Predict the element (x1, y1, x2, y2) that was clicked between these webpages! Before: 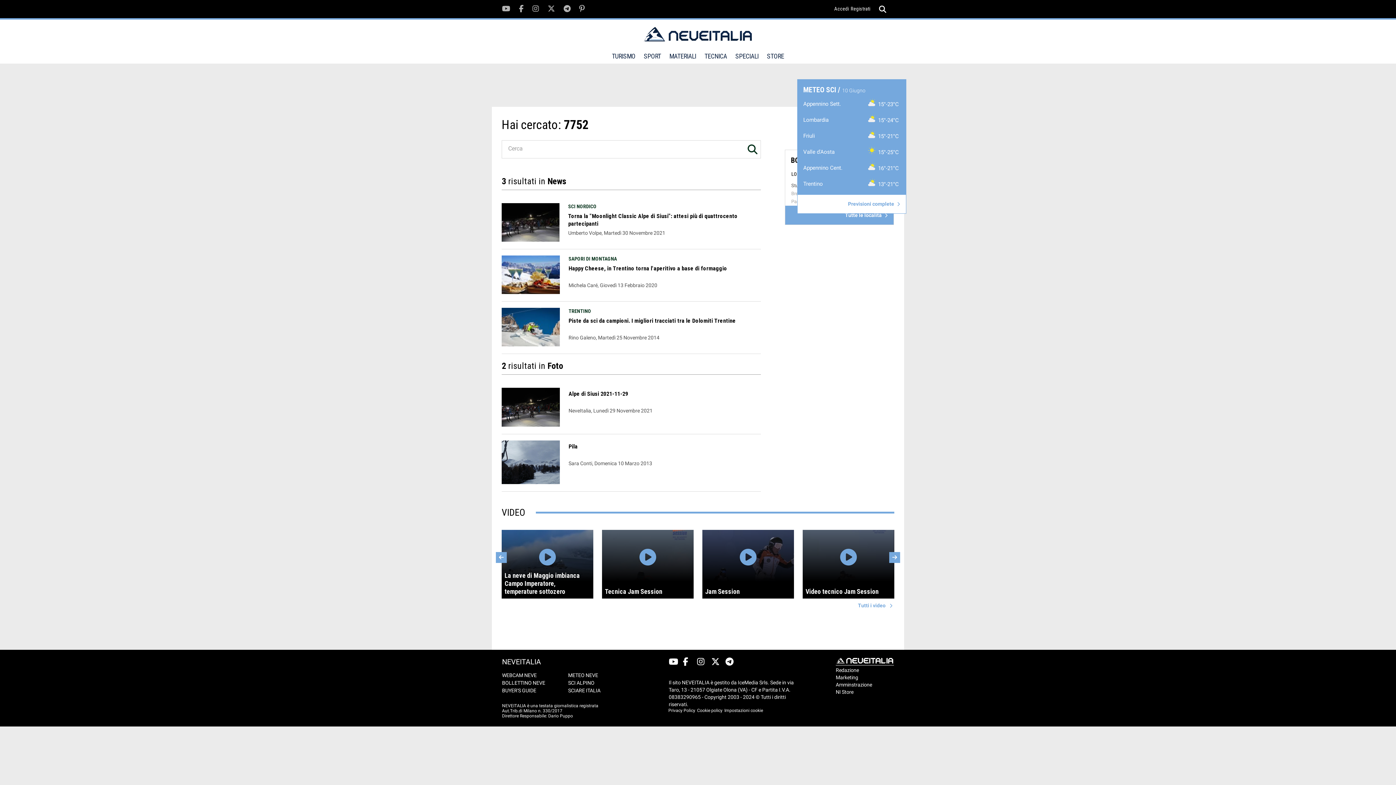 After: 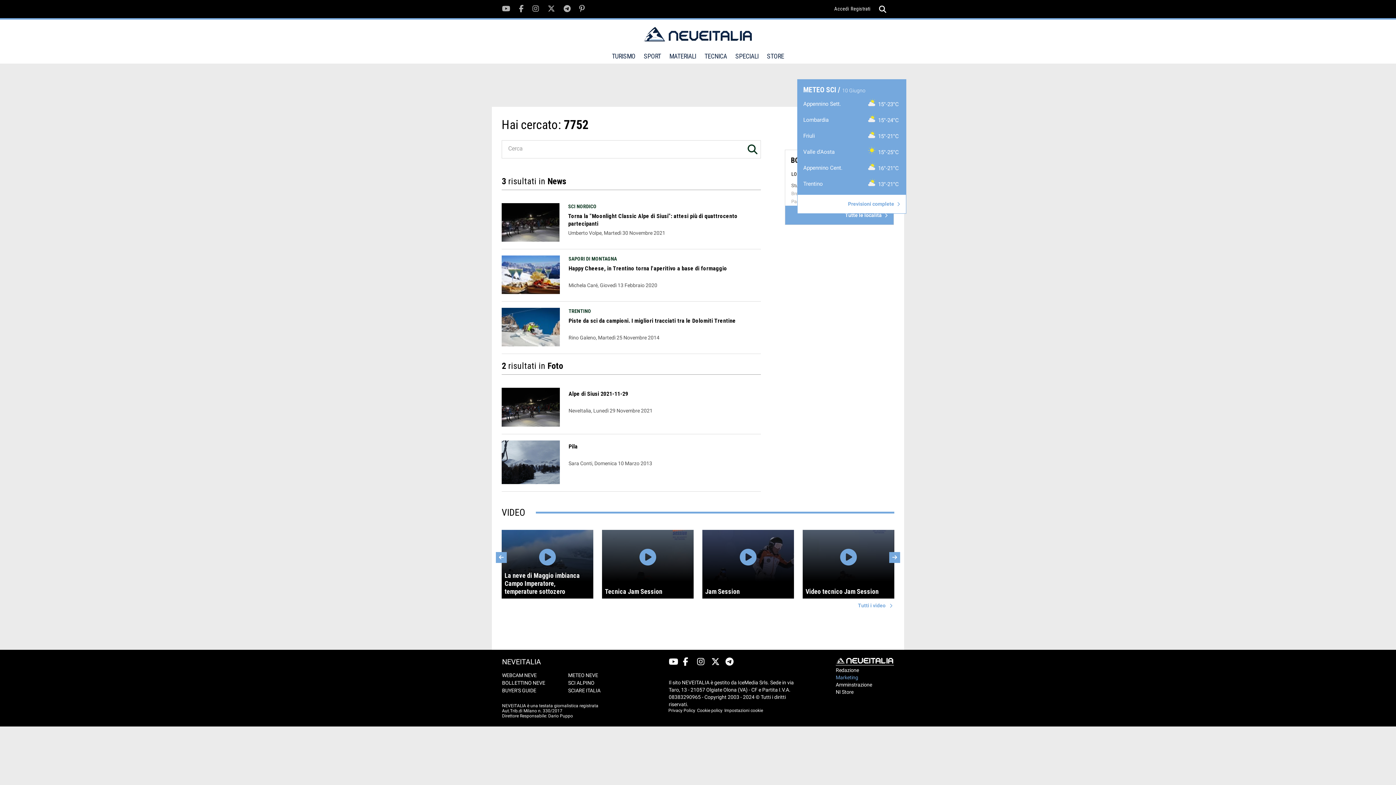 Action: bbox: (835, 675, 865, 680) label: Marketing